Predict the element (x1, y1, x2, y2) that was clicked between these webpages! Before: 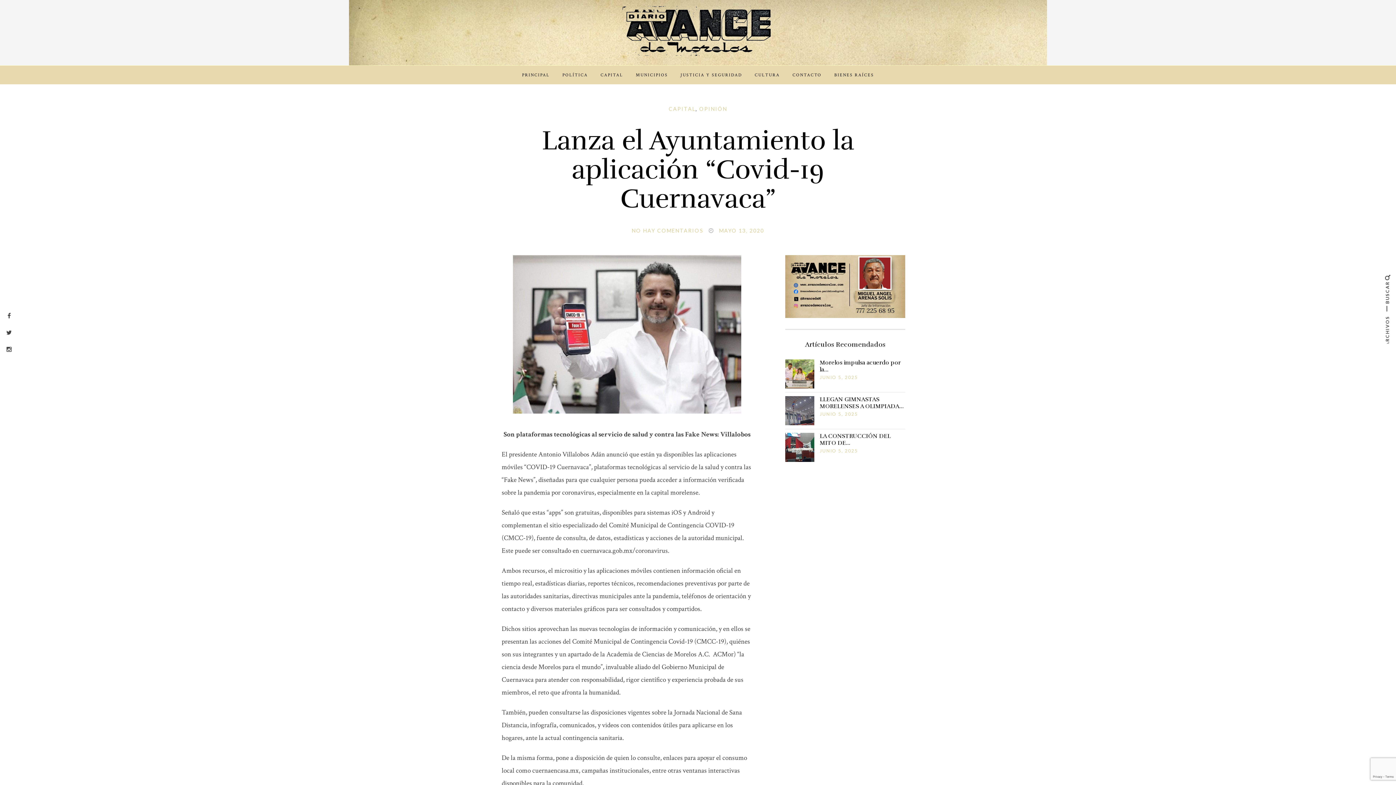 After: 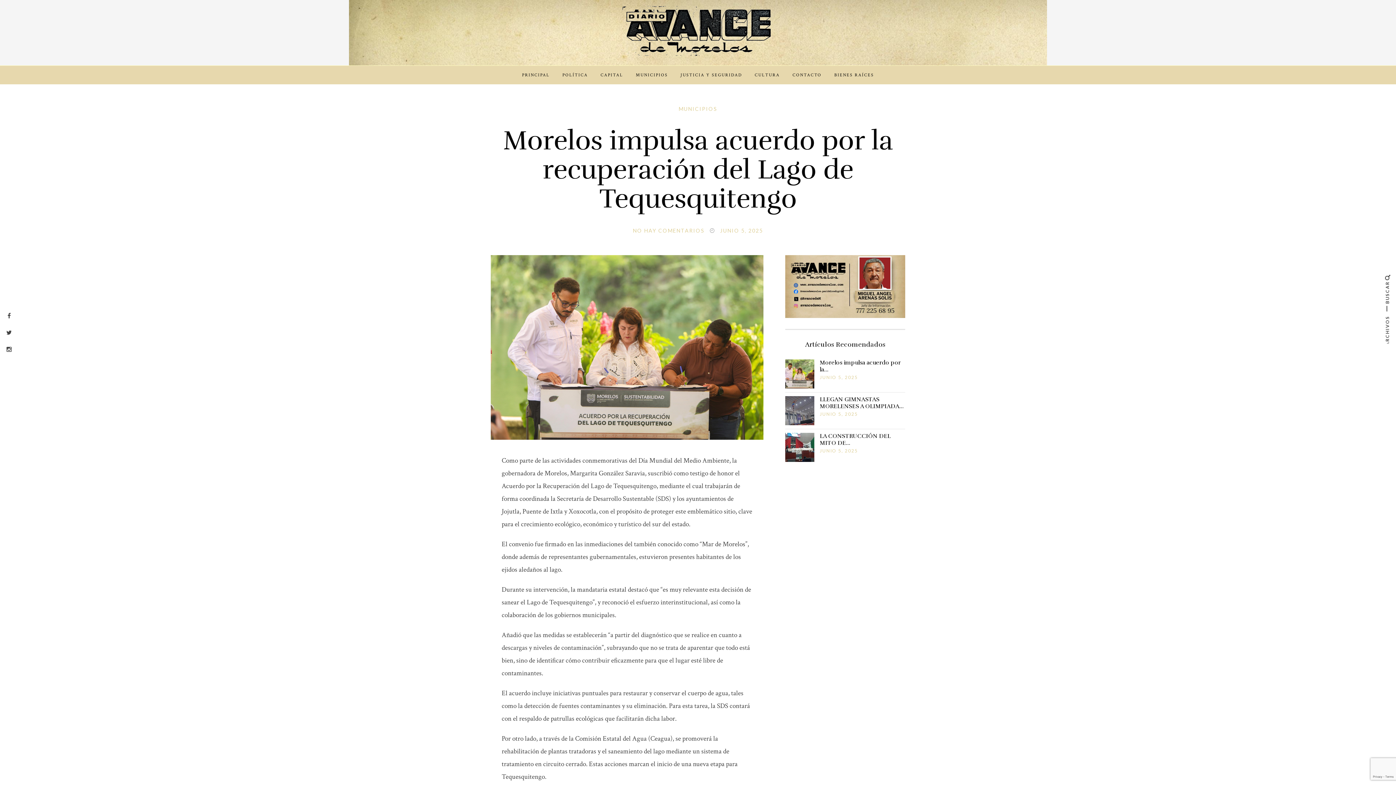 Action: bbox: (785, 369, 814, 378)